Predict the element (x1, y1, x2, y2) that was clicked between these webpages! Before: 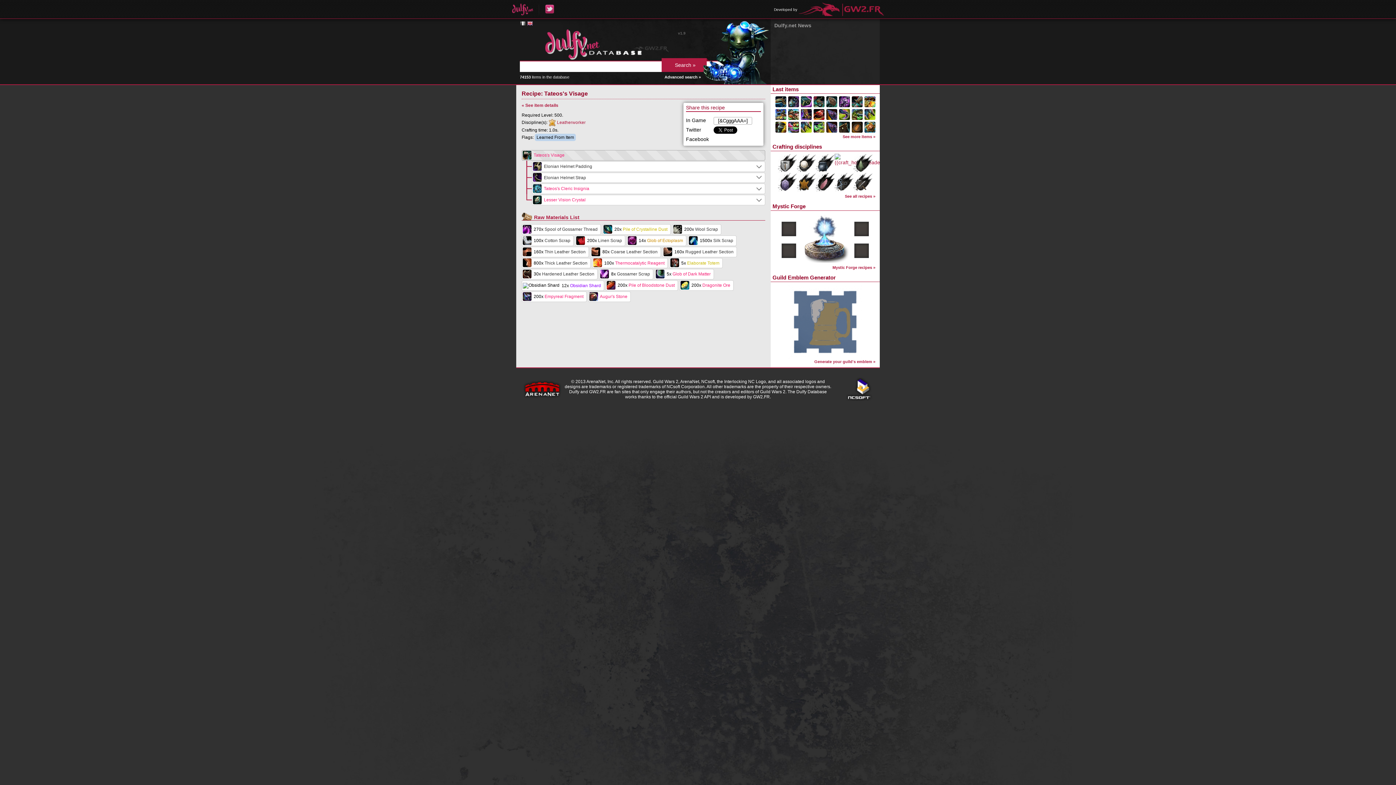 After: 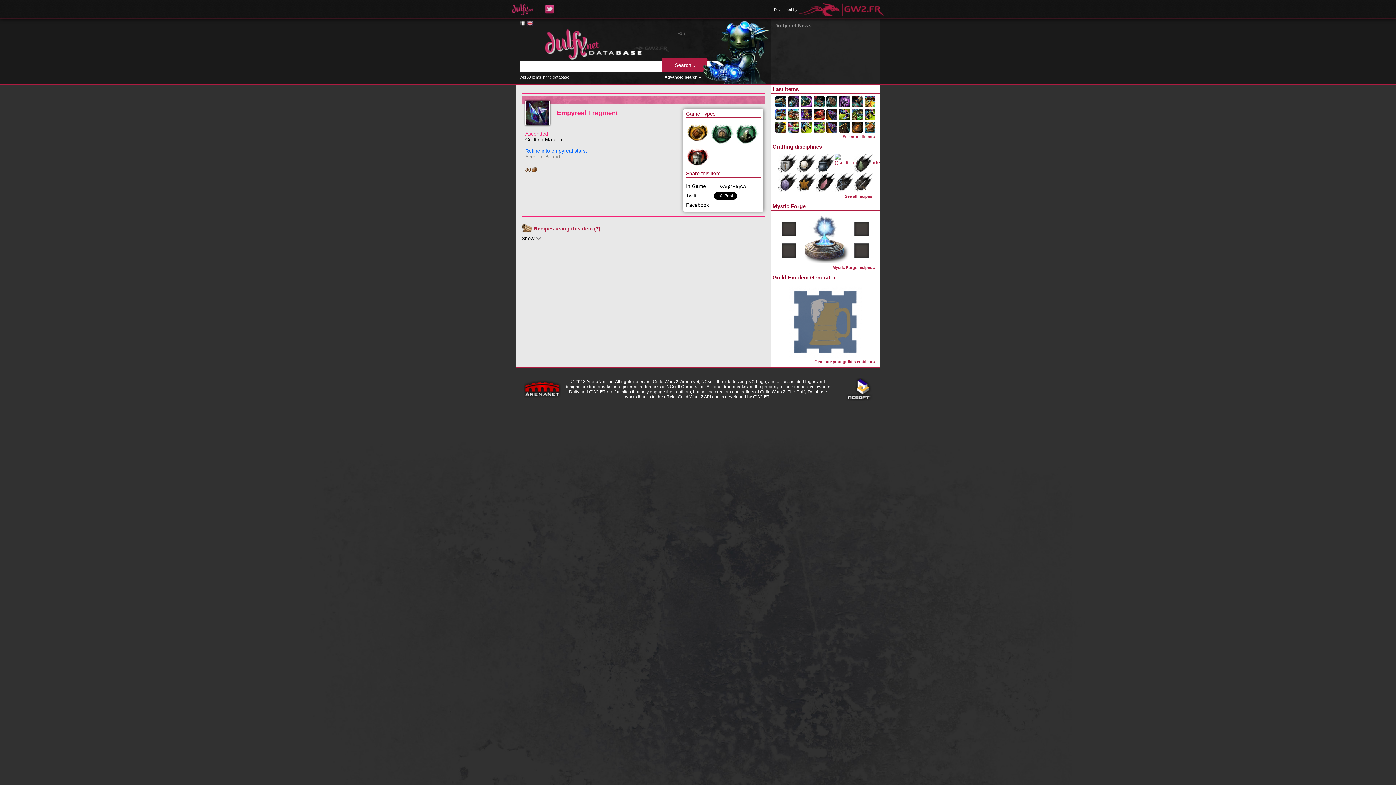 Action: bbox: (544, 294, 583, 299) label: Empyreal Fragment